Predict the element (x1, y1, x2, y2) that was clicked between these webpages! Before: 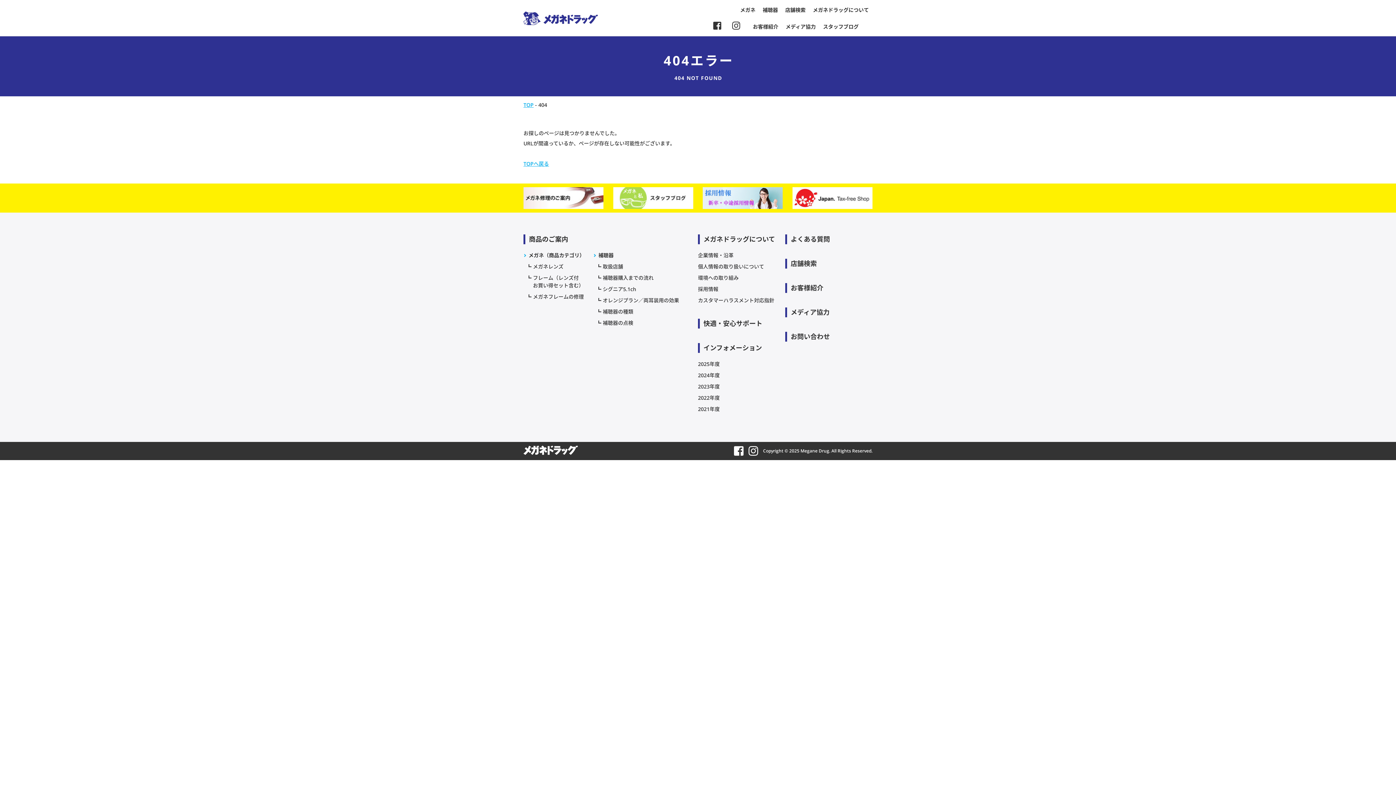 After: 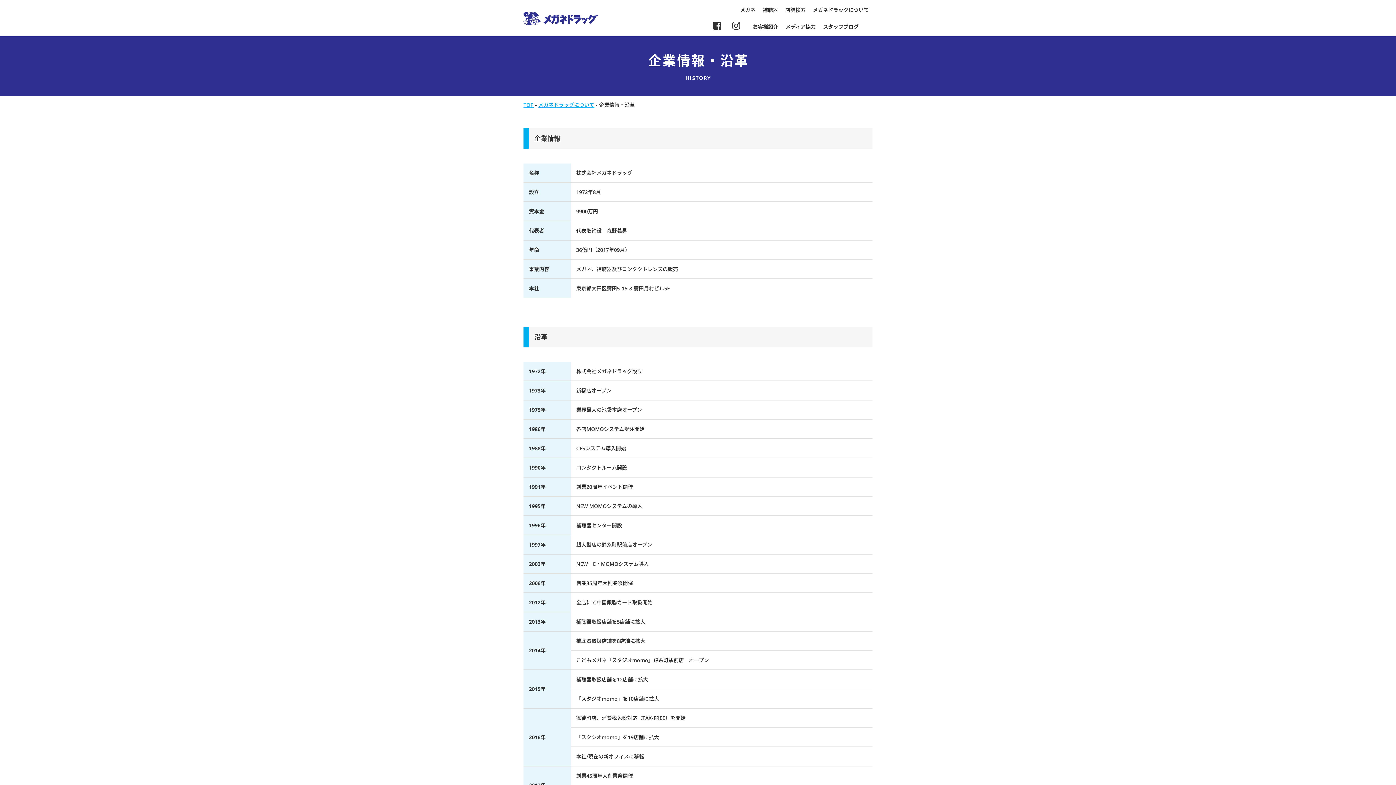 Action: label: 企業情報・沿革 bbox: (698, 252, 733, 258)